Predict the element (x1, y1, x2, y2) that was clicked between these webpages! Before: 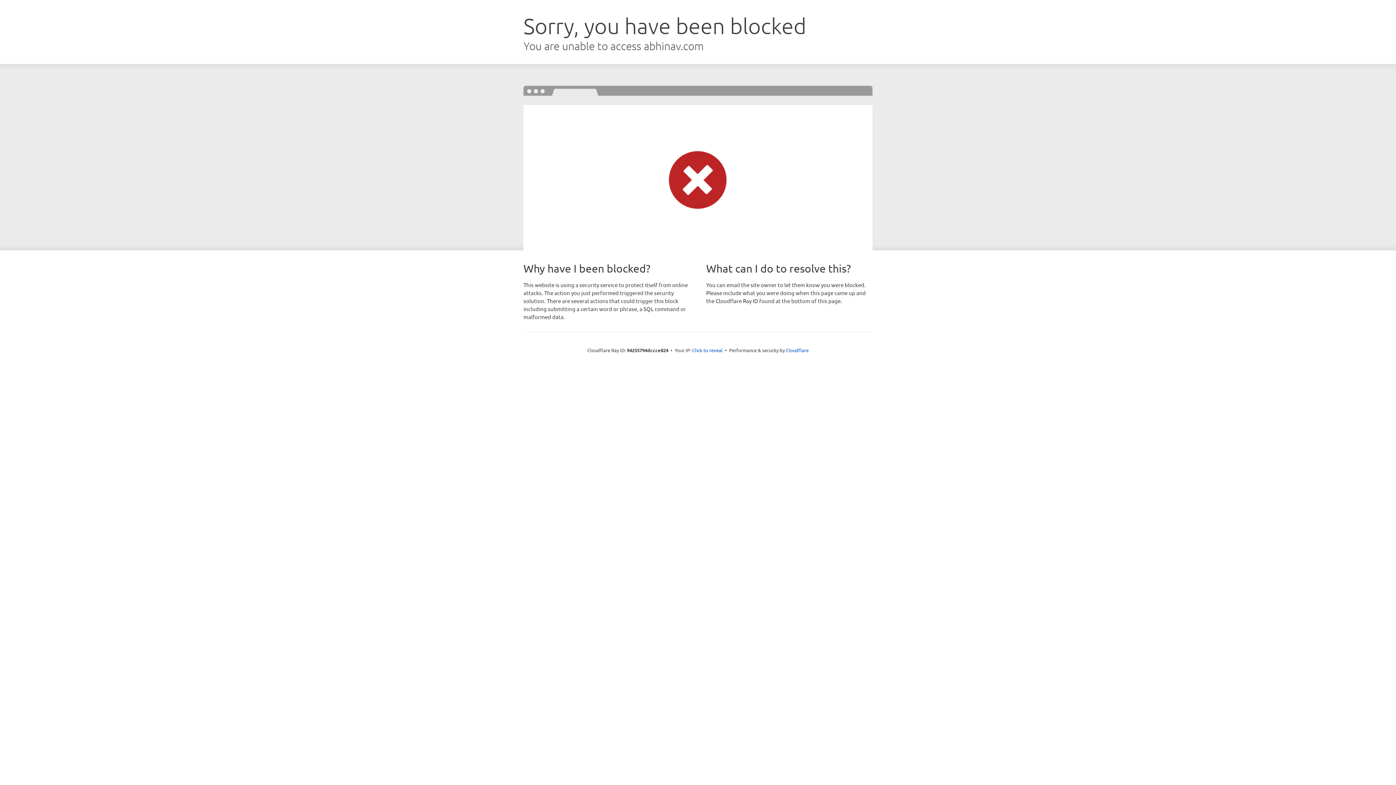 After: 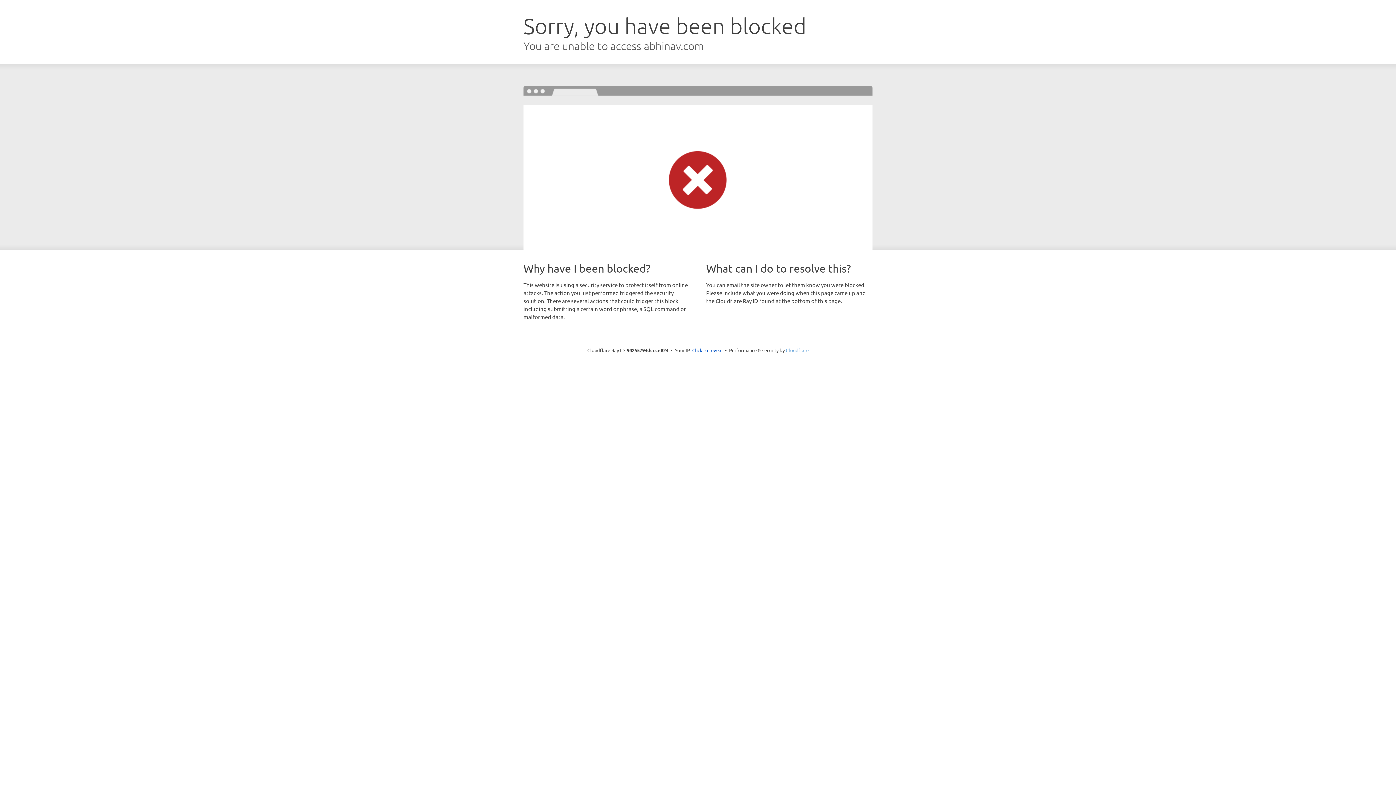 Action: label: Cloudflare bbox: (786, 347, 808, 353)